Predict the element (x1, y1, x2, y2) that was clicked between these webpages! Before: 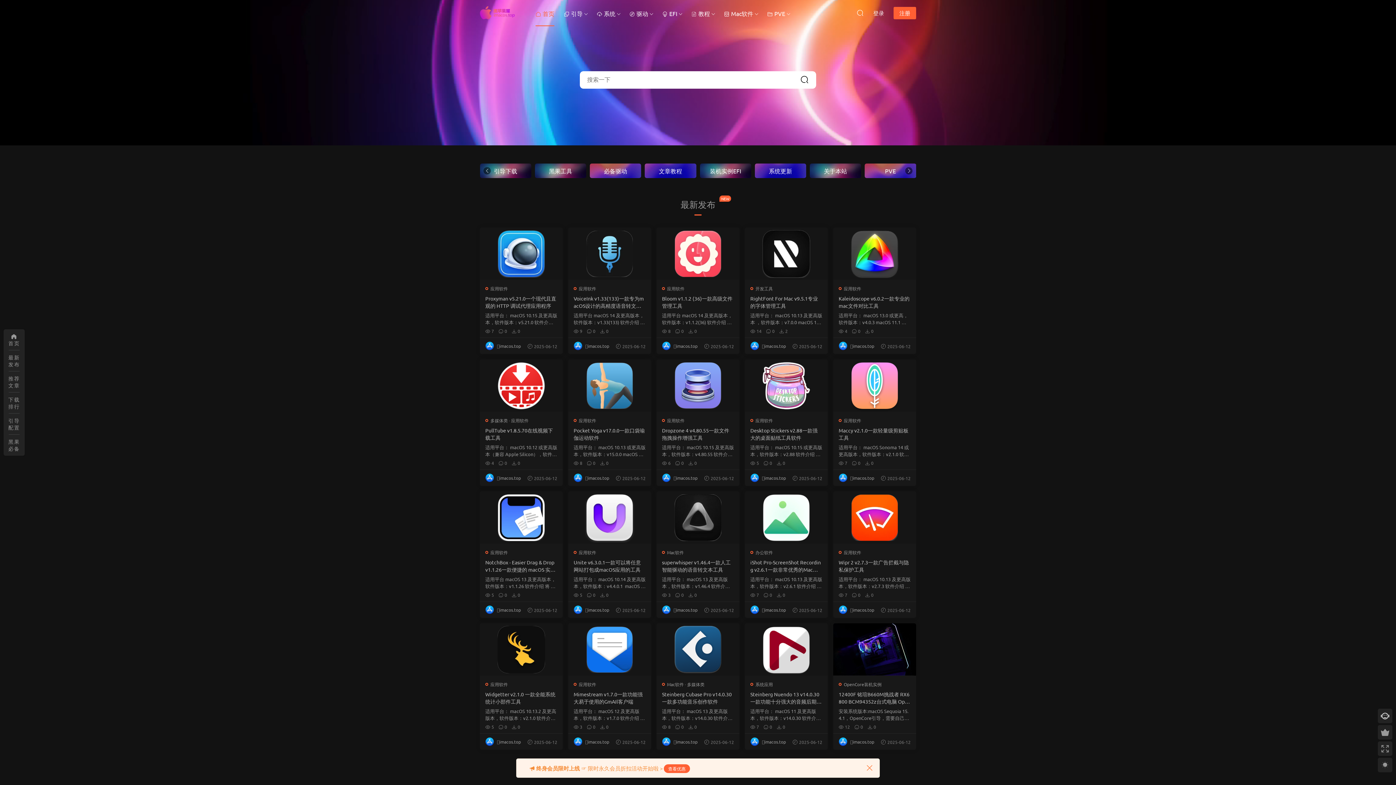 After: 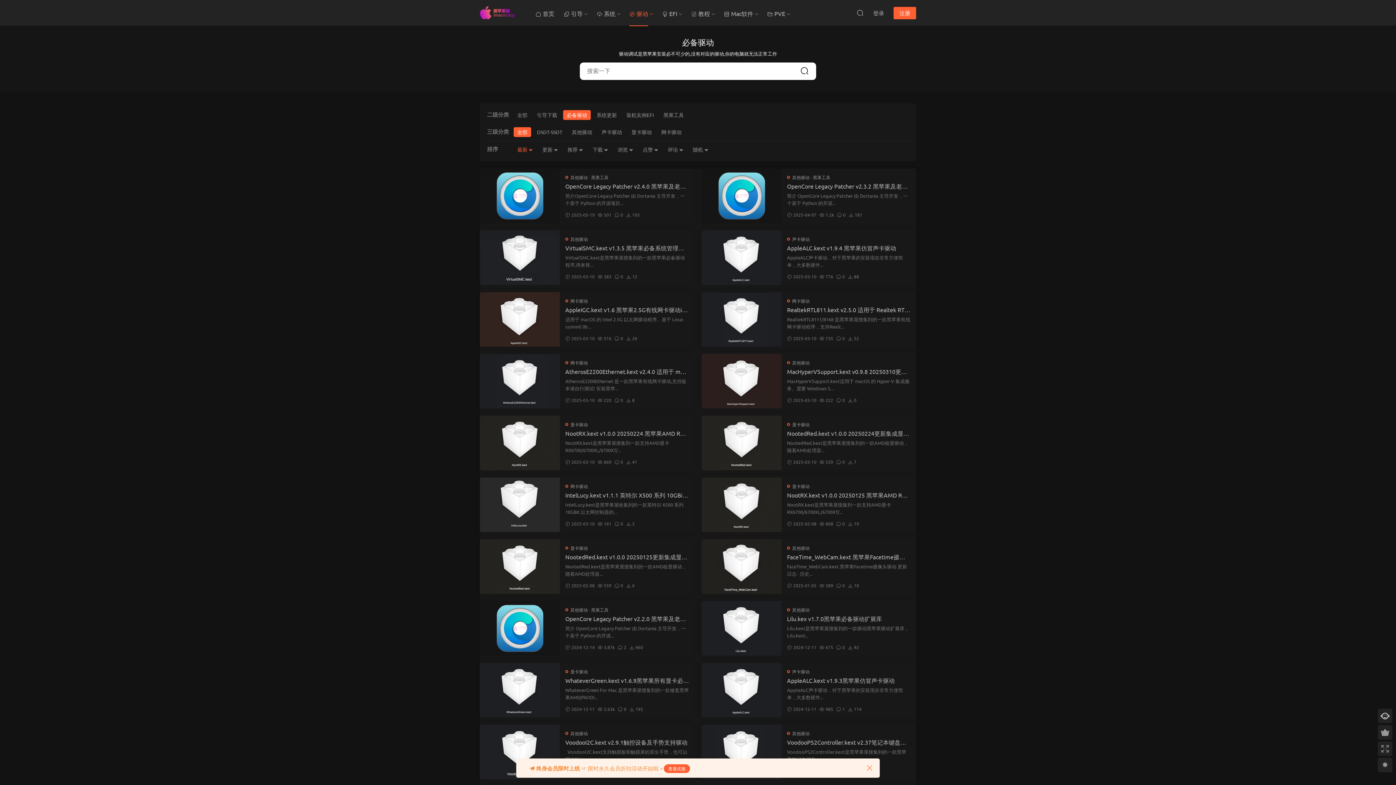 Action: bbox: (624, 0, 653, 26) label:  驱动